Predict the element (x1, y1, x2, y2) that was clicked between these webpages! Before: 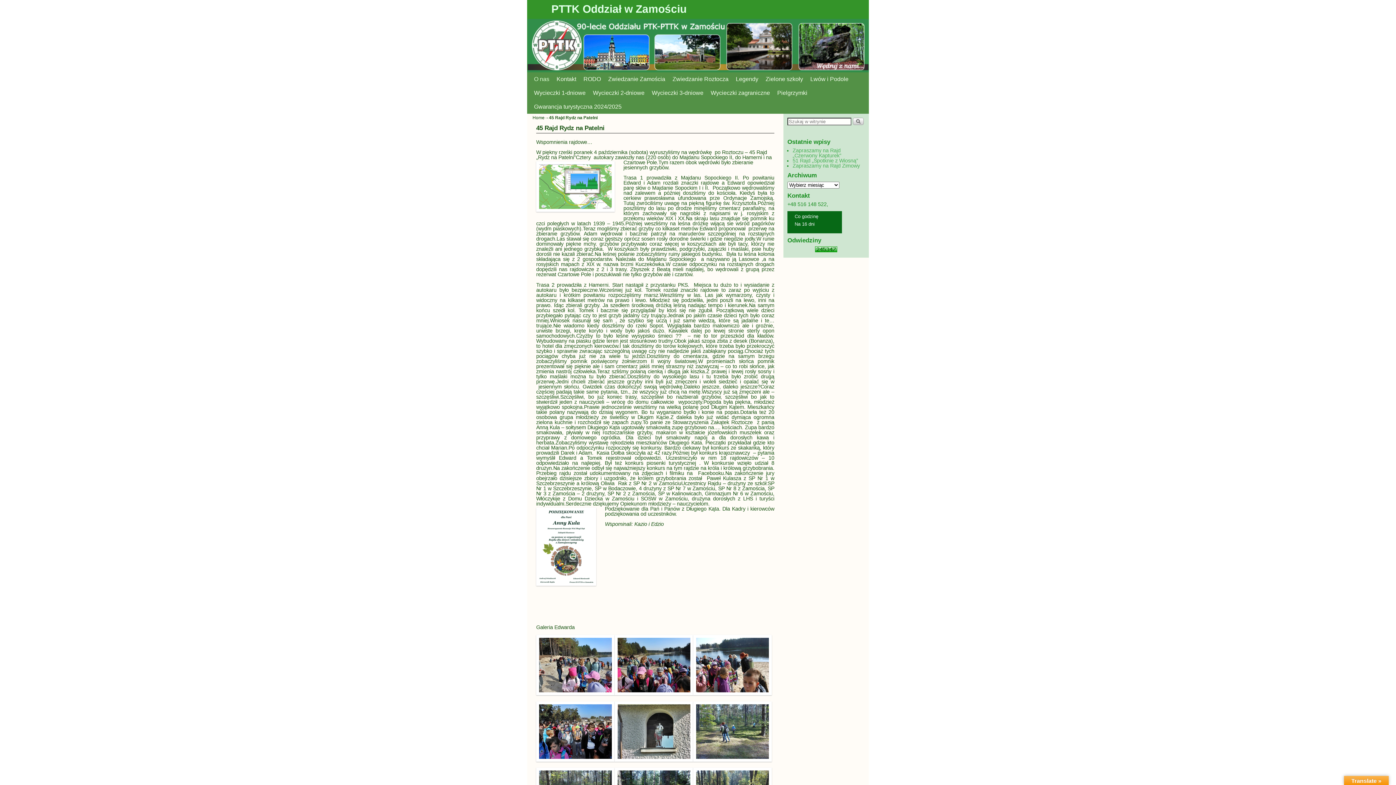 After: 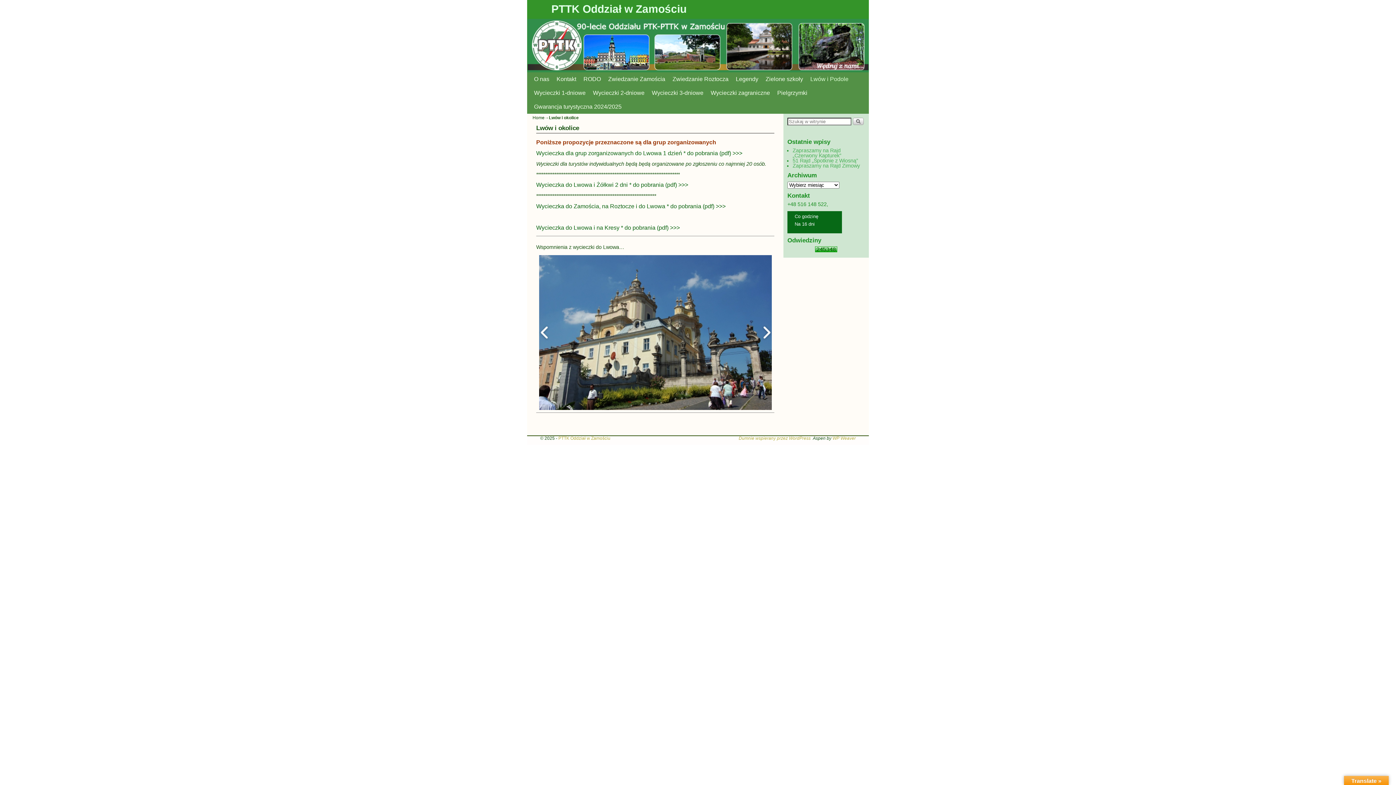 Action: label: Lwów i Podole bbox: (806, 72, 852, 86)